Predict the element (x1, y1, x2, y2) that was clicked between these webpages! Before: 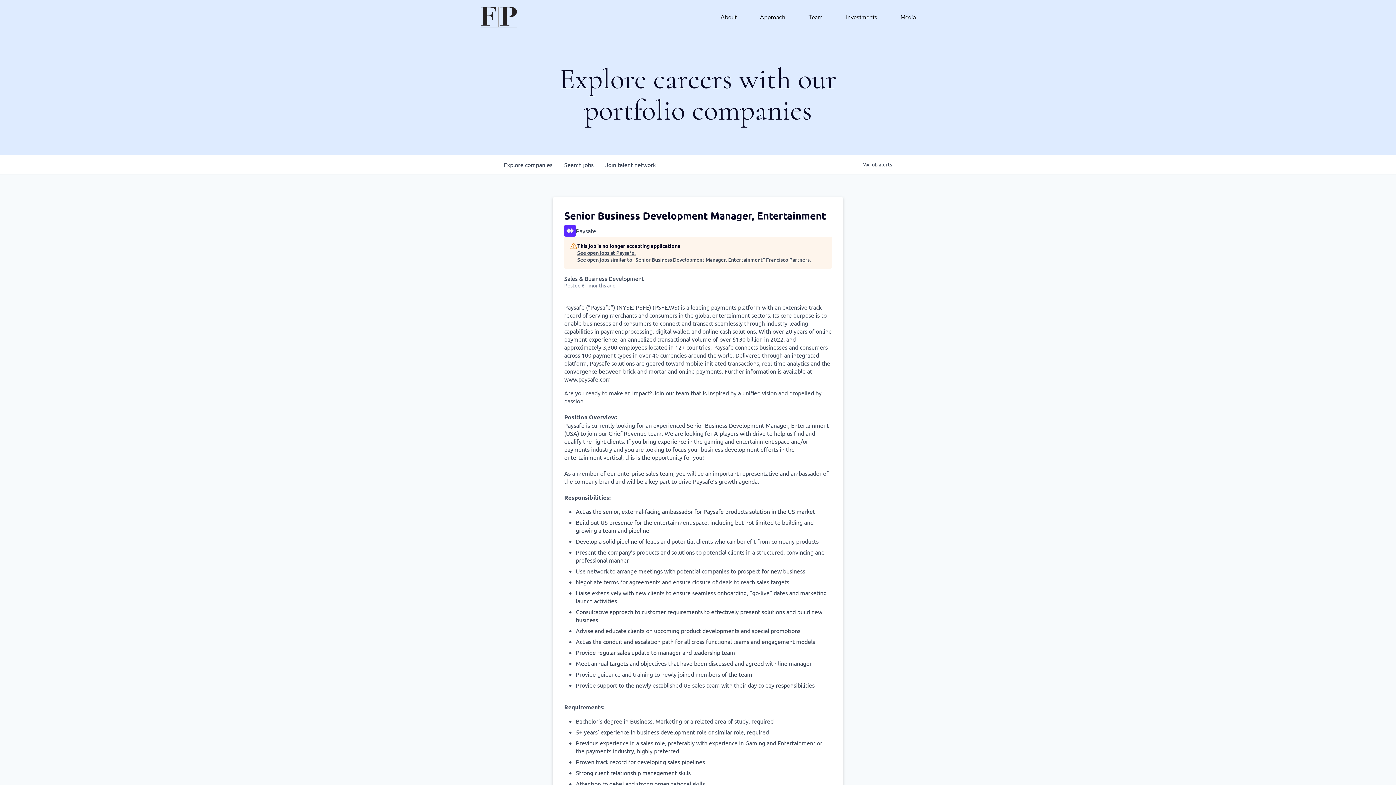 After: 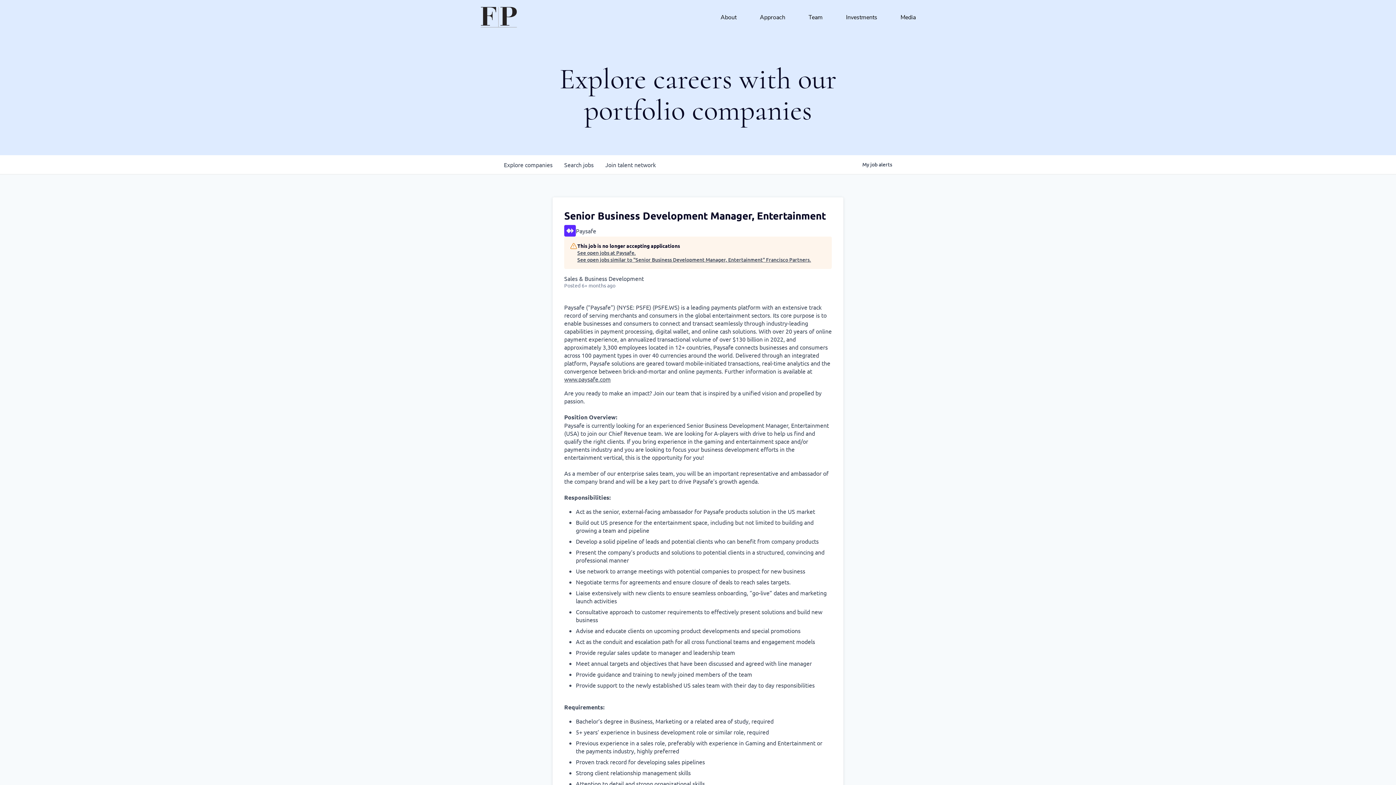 Action: label: www.paysafe.com bbox: (564, 375, 610, 382)